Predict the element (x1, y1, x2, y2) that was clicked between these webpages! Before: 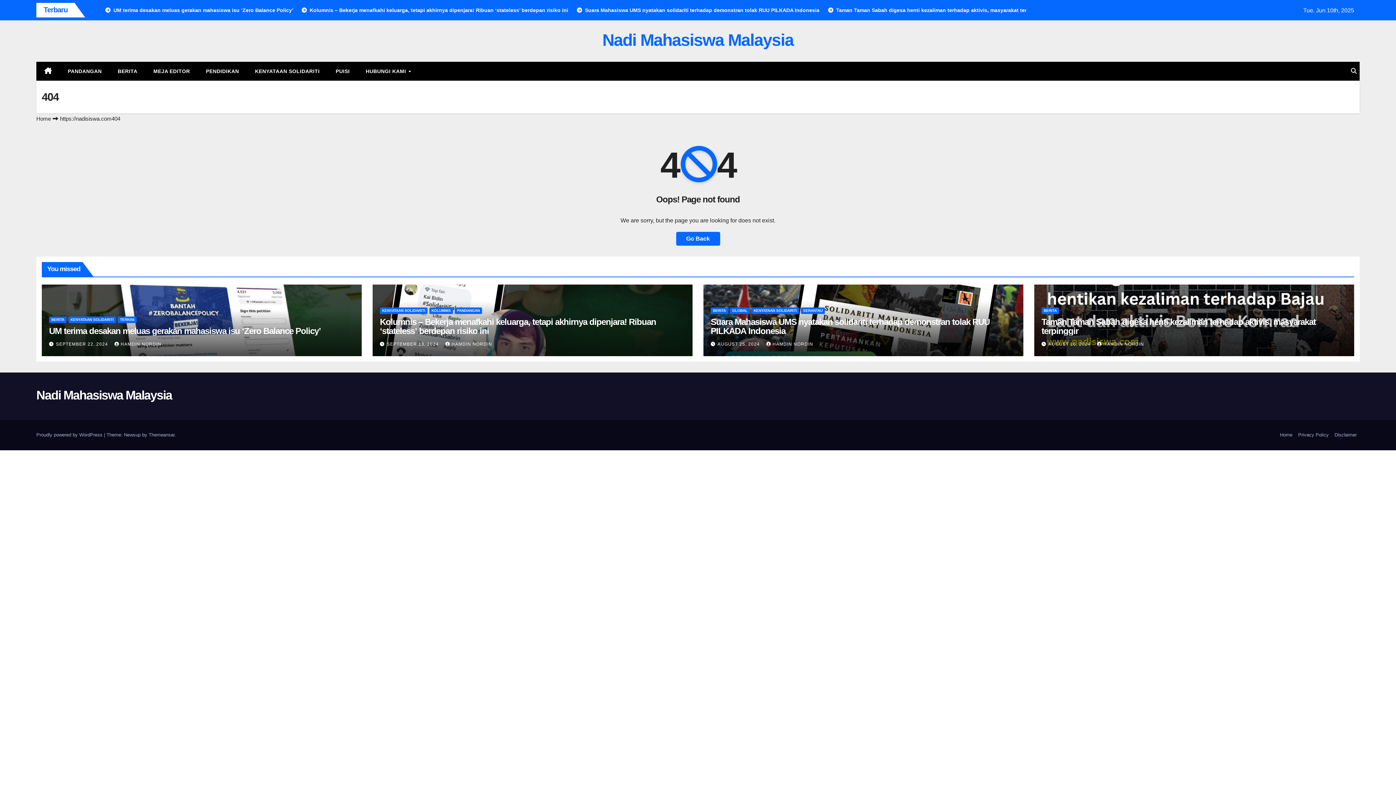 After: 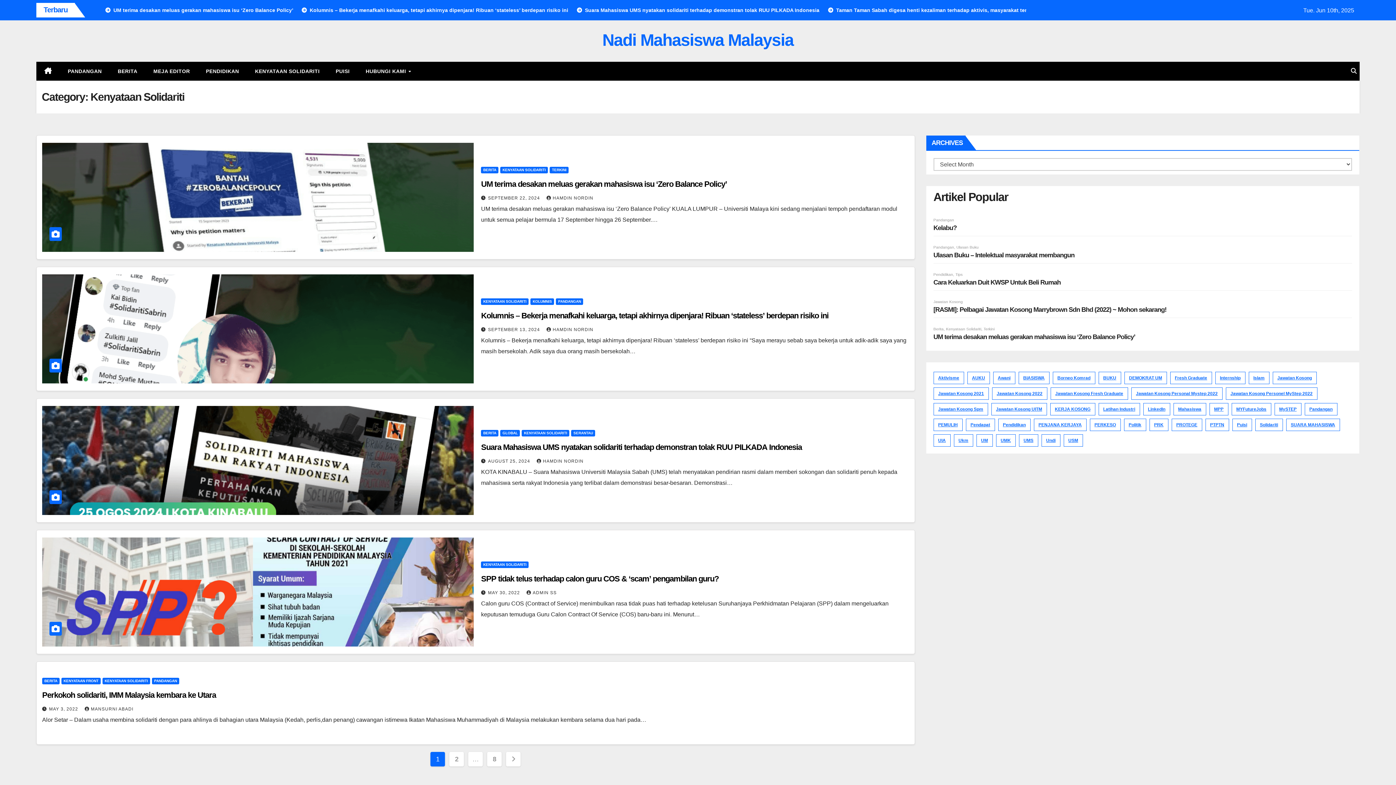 Action: label: KENYATAAN SOLIDARITI bbox: (751, 307, 799, 314)